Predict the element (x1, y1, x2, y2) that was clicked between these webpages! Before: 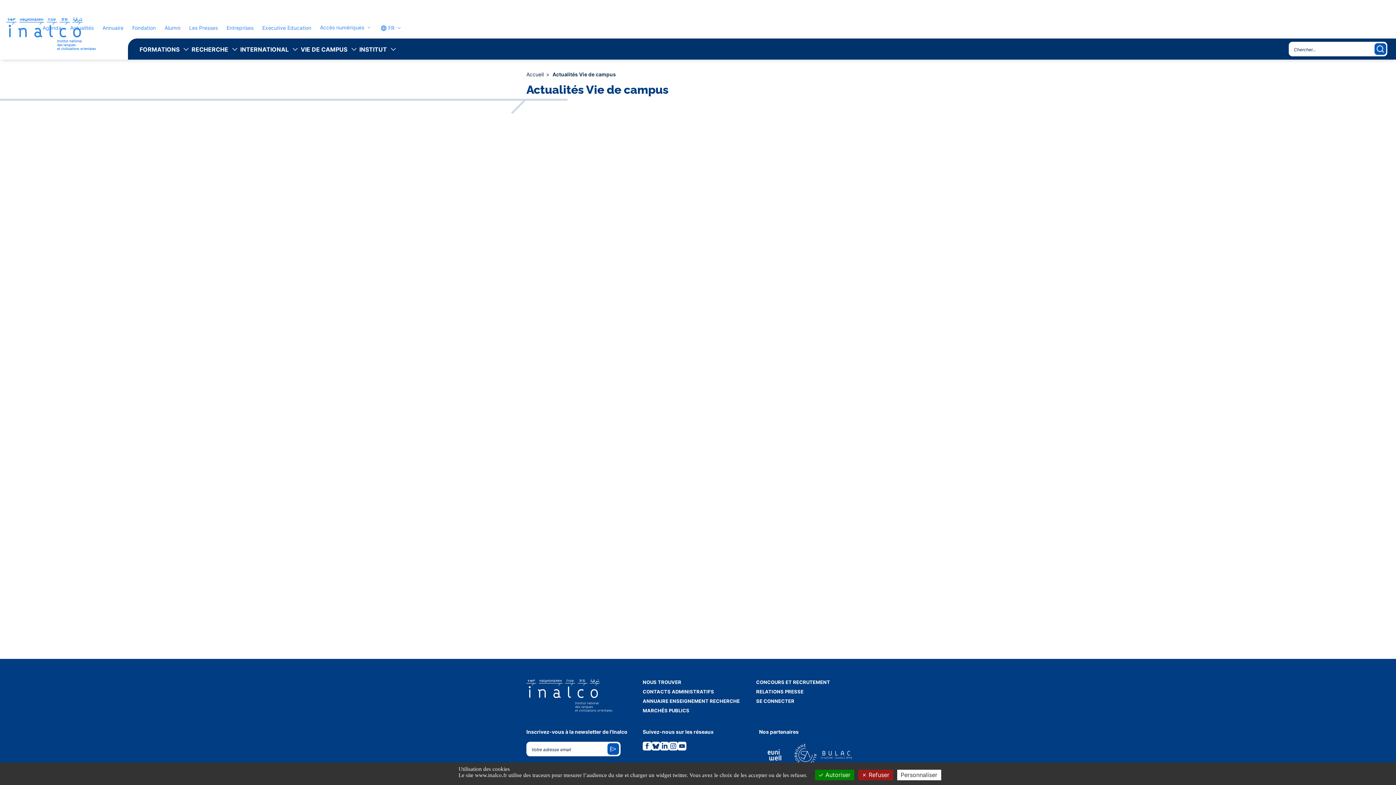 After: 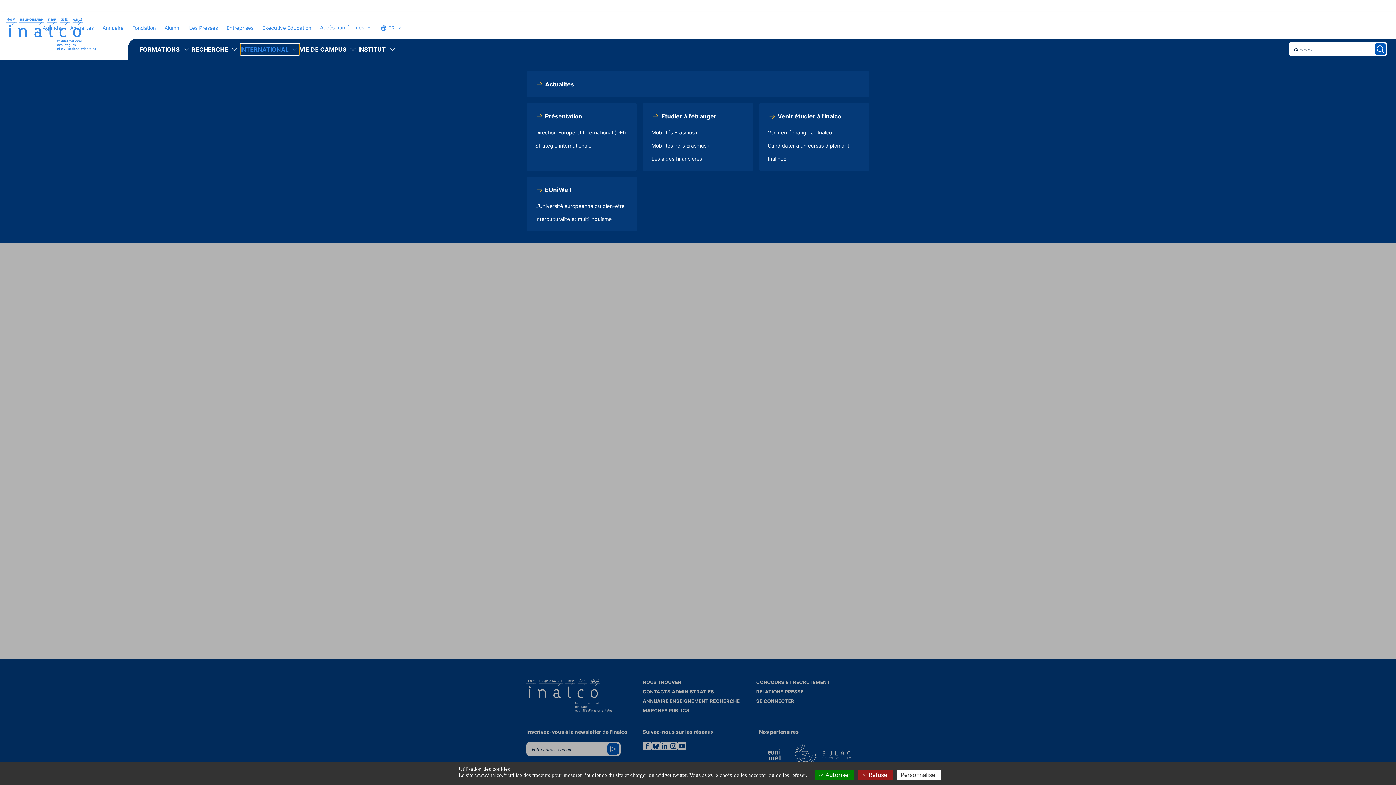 Action: bbox: (240, 44, 300, 54) label: INTERNATIONAL